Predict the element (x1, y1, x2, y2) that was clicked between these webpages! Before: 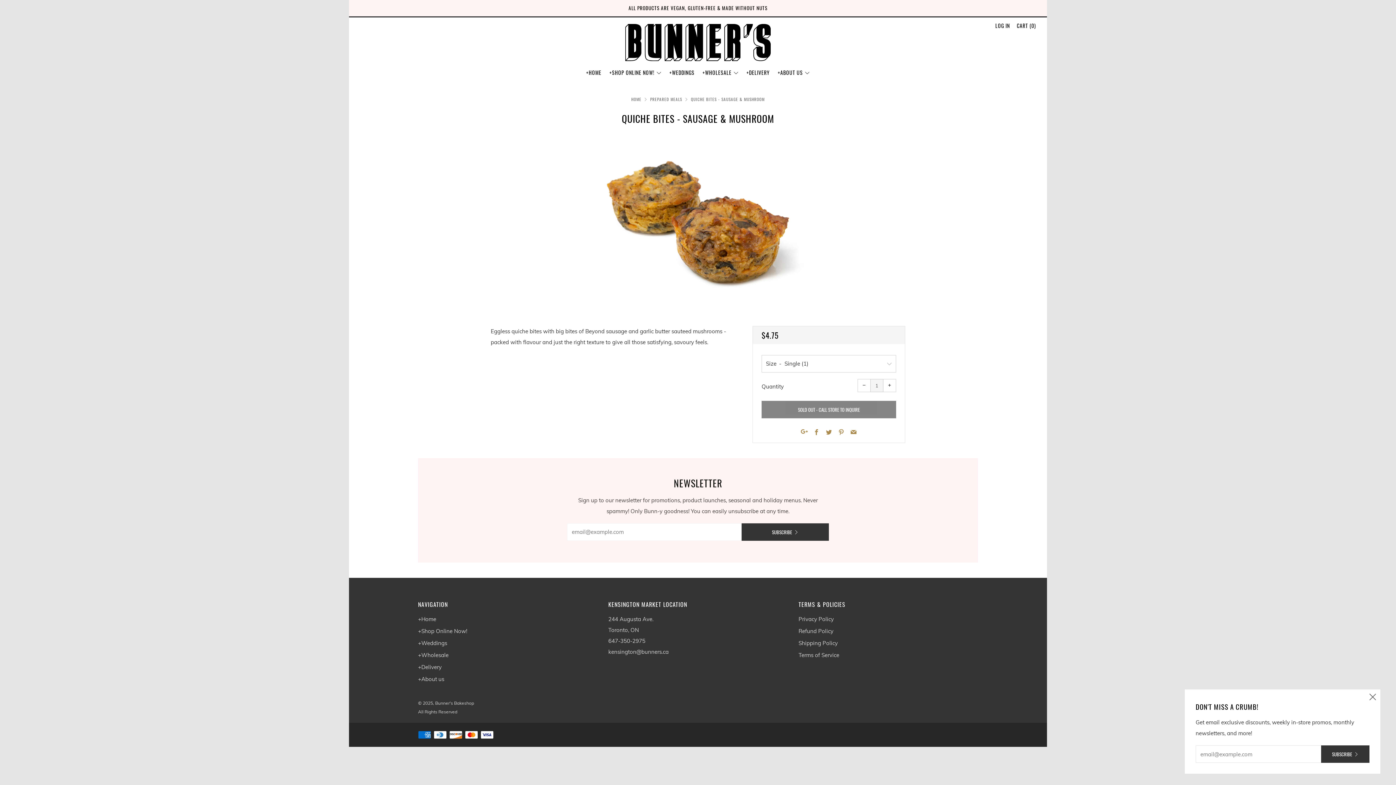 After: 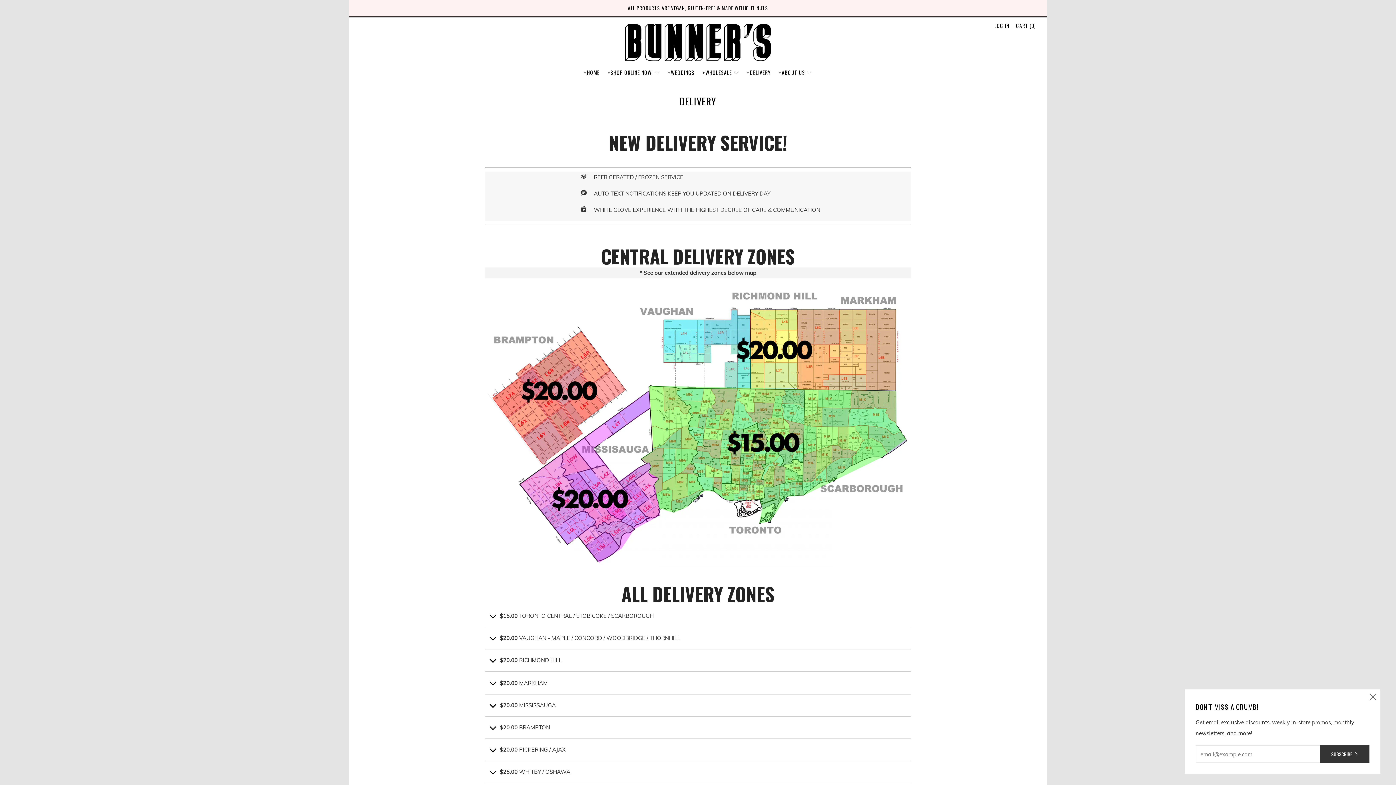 Action: bbox: (746, 68, 770, 76) label: +DELIVERY